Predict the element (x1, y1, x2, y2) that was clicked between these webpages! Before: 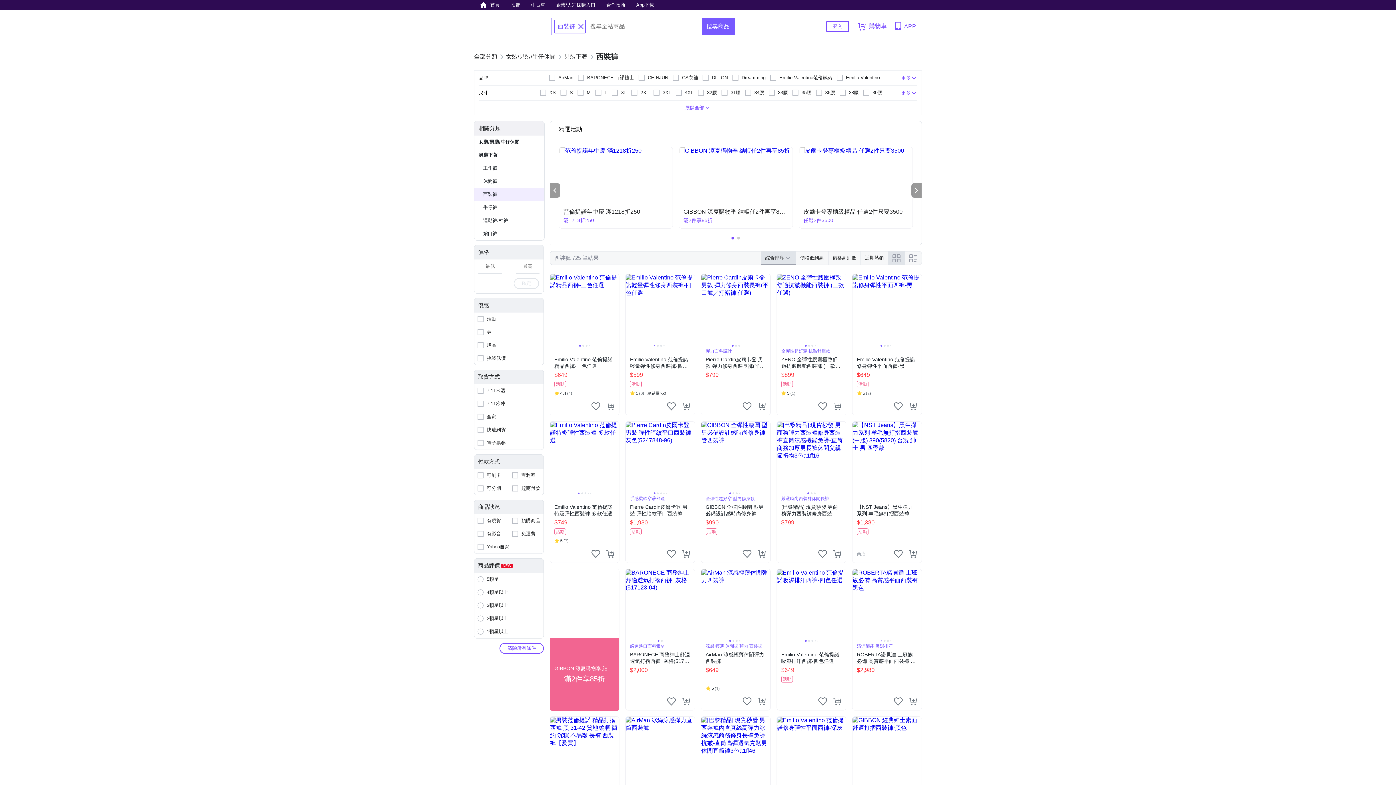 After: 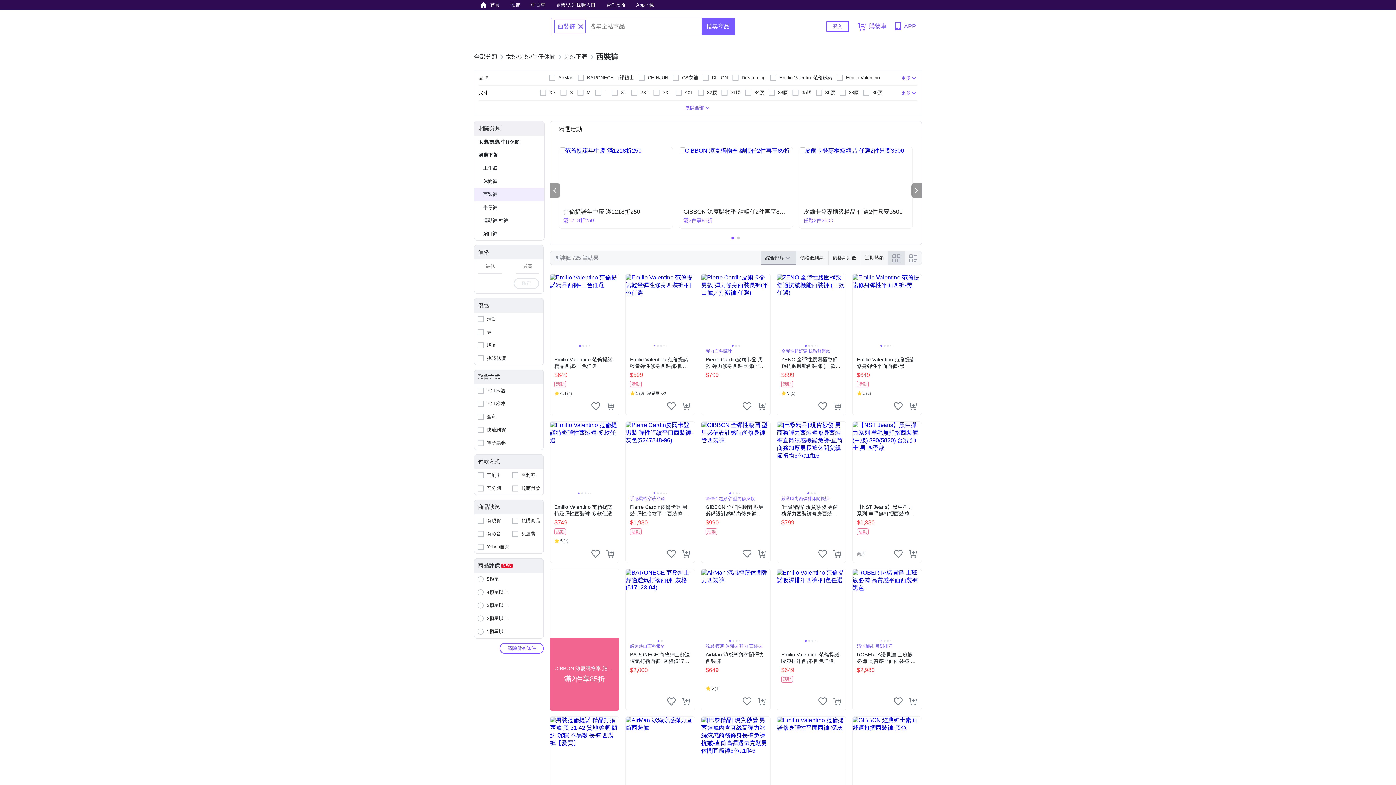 Action: bbox: (513, 278, 539, 289) label: 確定